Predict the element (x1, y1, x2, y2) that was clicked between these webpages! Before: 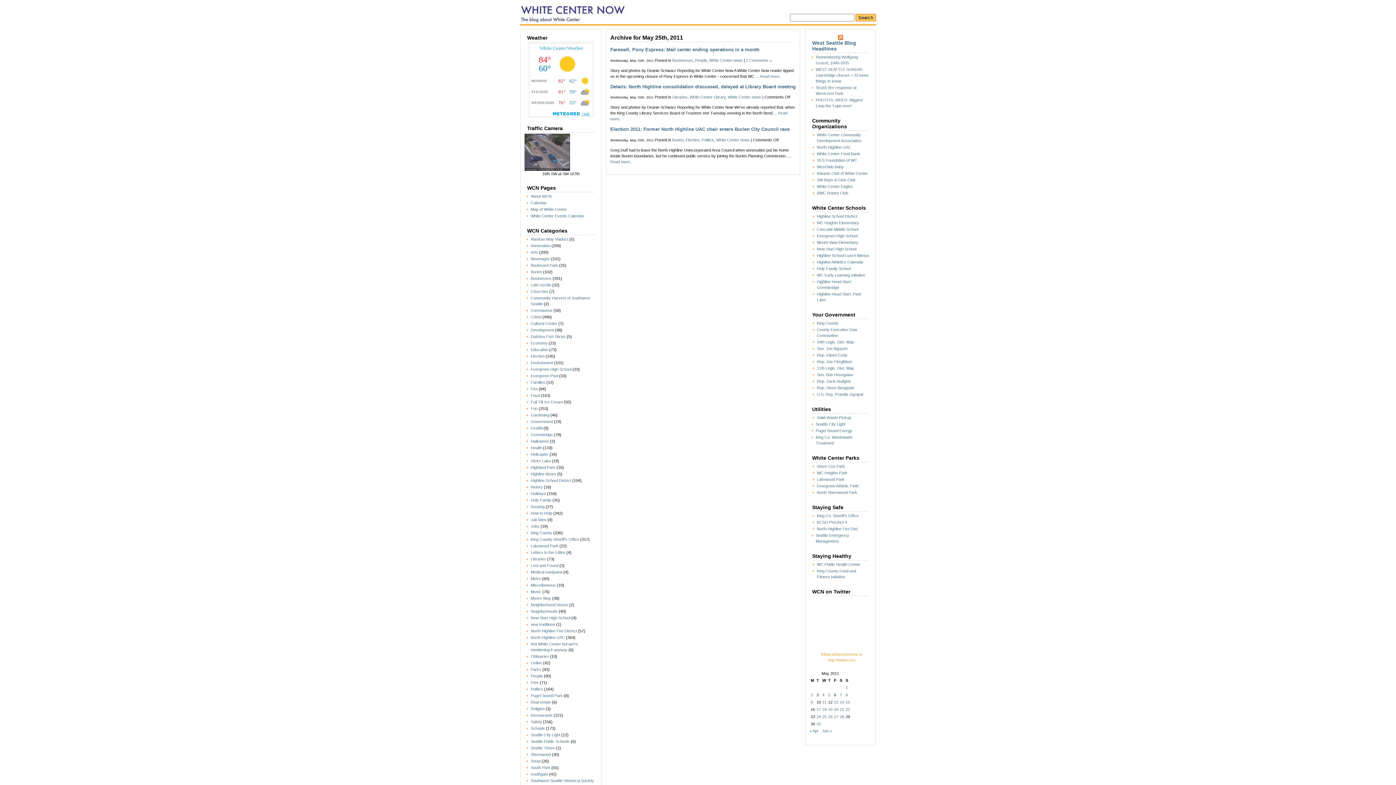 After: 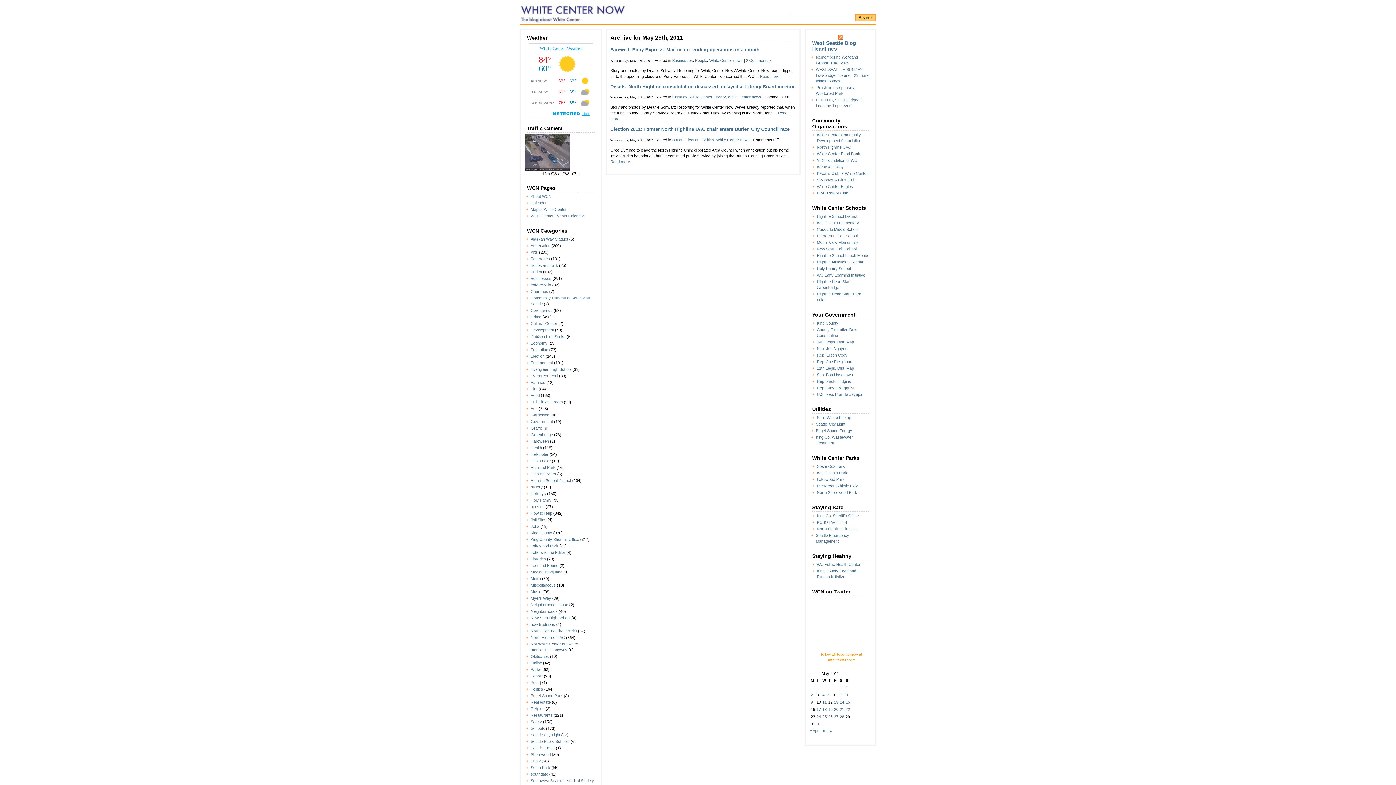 Action: label: SW Boys & Girls Club bbox: (817, 177, 855, 182)